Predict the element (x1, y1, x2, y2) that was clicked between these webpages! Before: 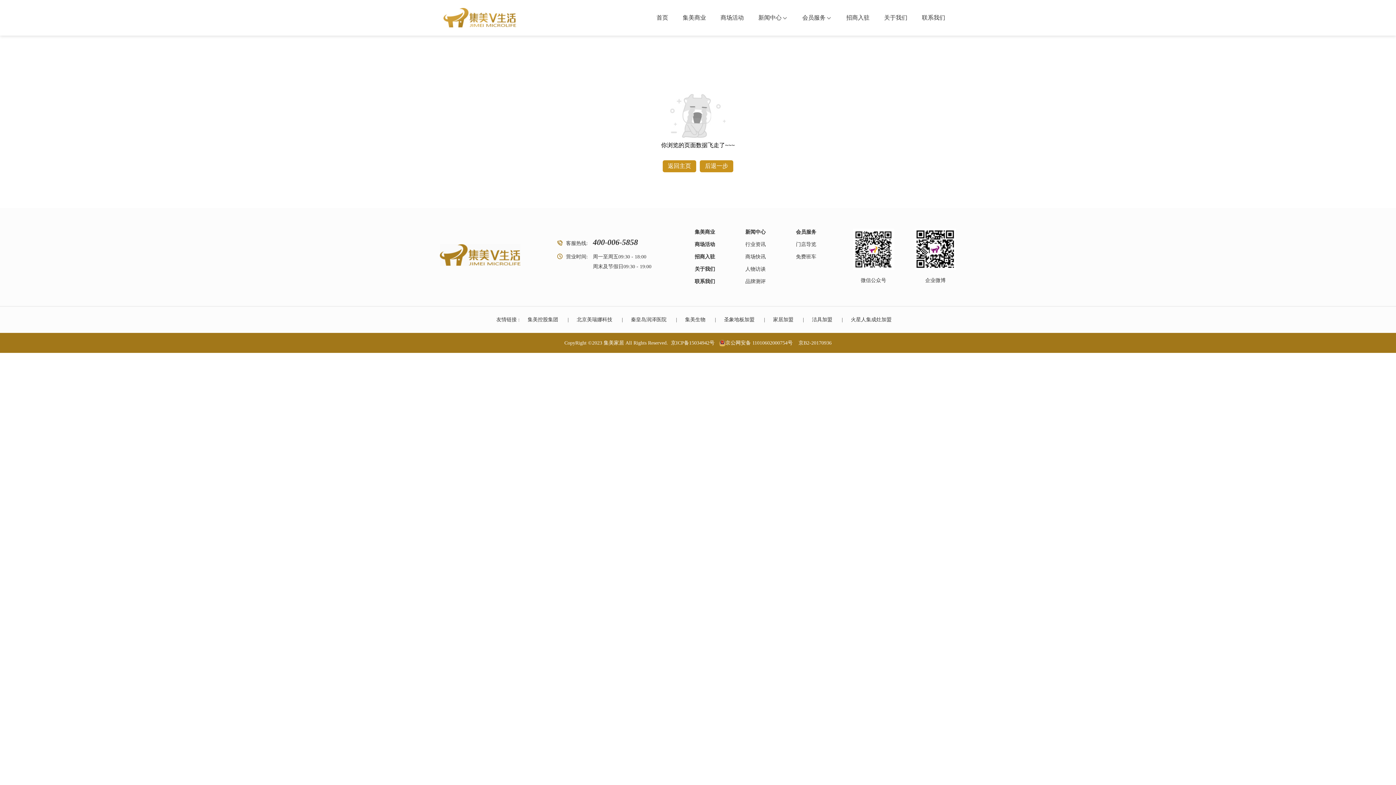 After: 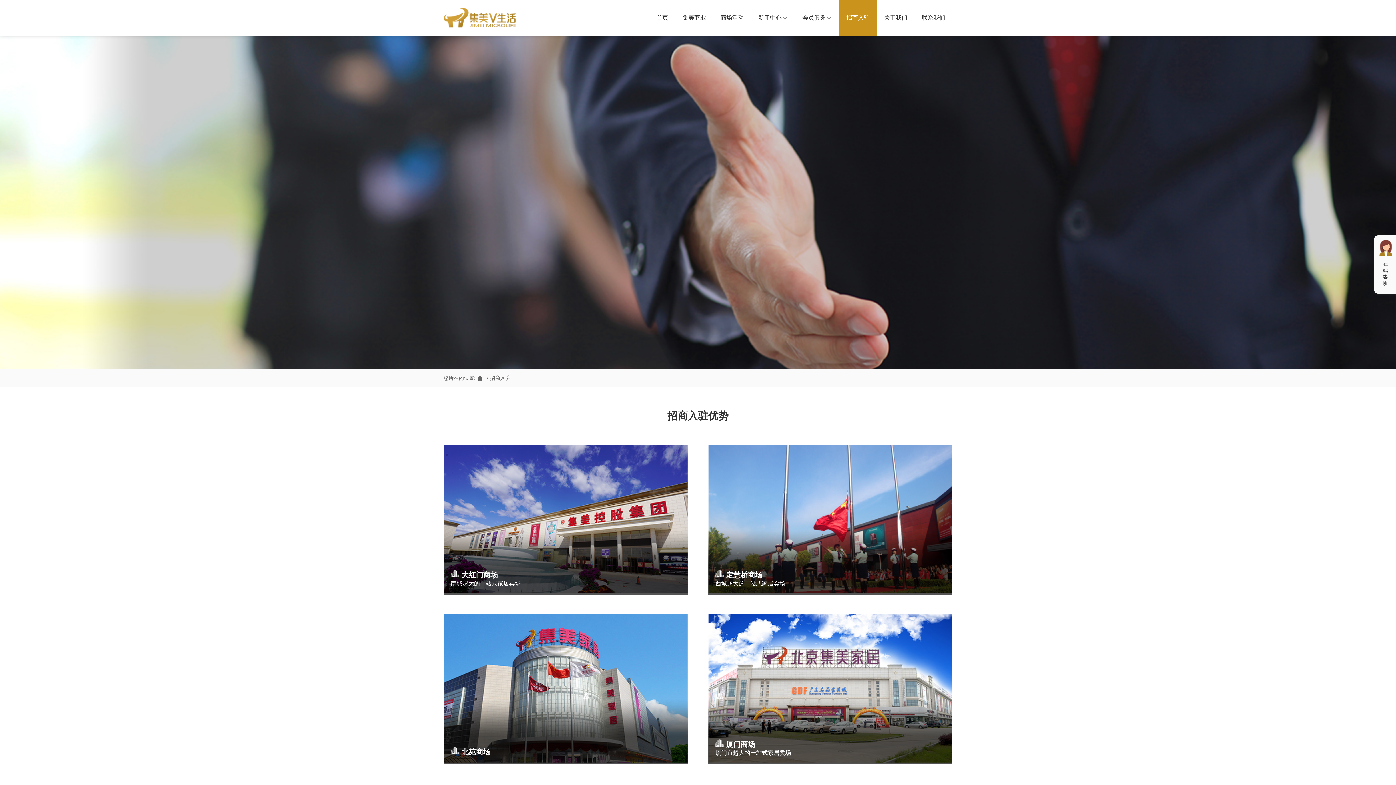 Action: bbox: (694, 254, 715, 259) label: 招商入驻